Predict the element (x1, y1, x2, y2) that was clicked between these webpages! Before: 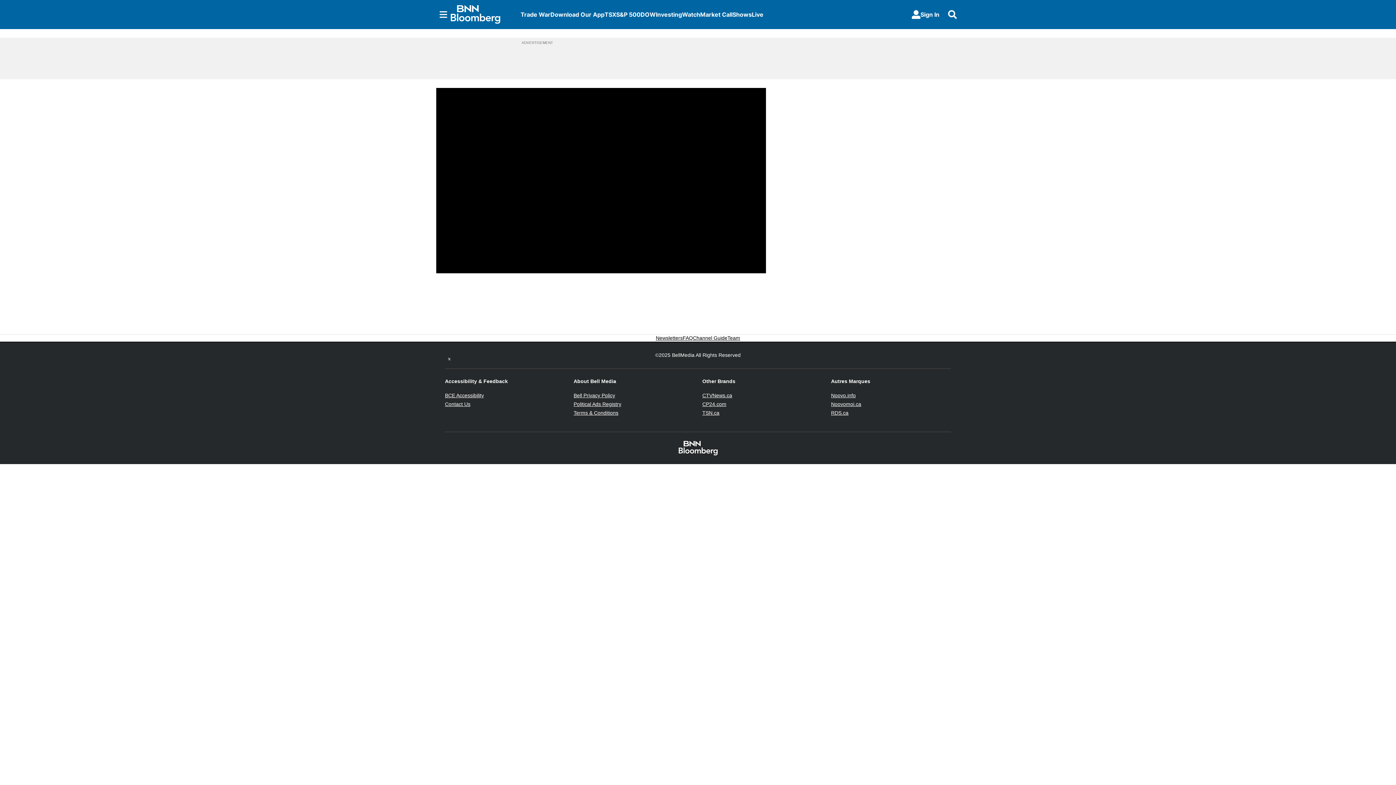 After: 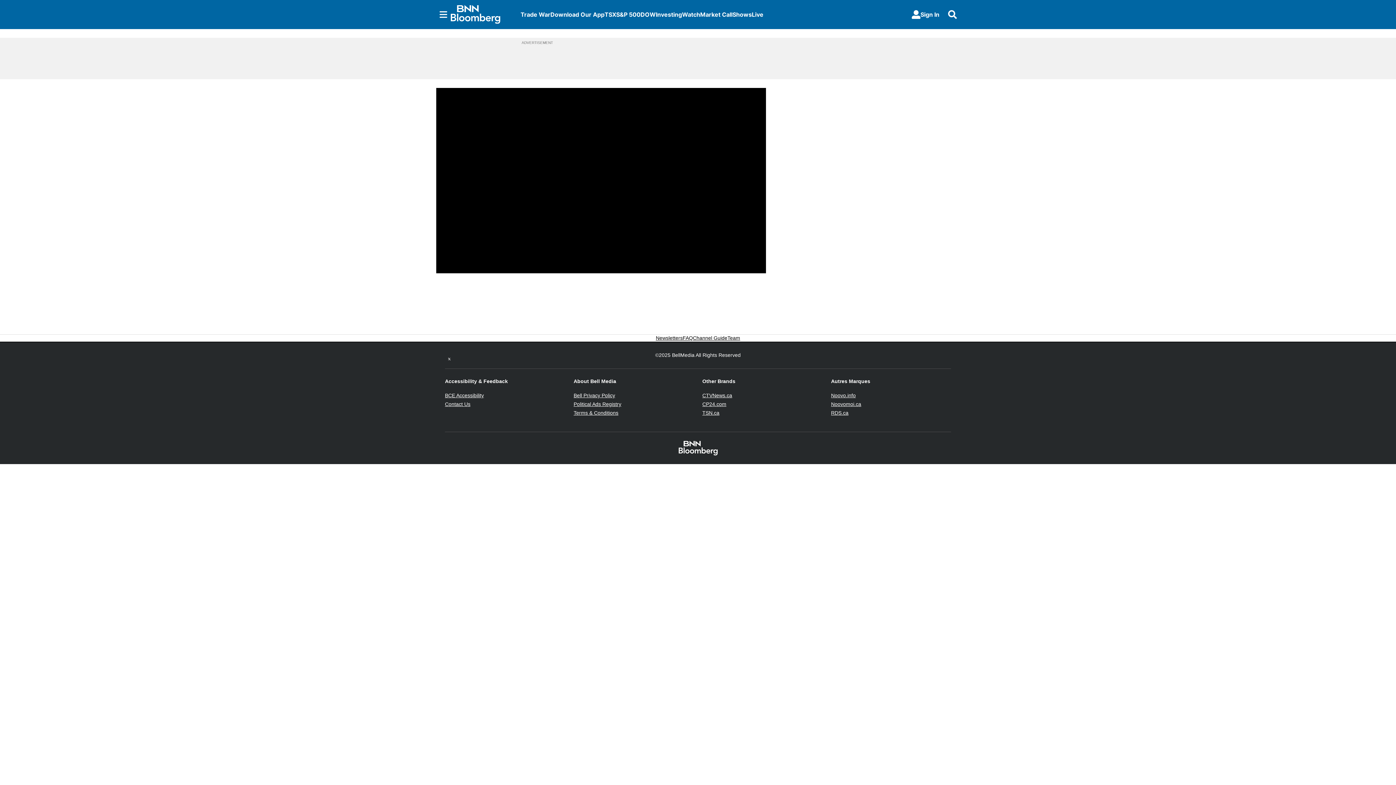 Action: label: TSN.ca
Opens in new window bbox: (702, 410, 719, 415)